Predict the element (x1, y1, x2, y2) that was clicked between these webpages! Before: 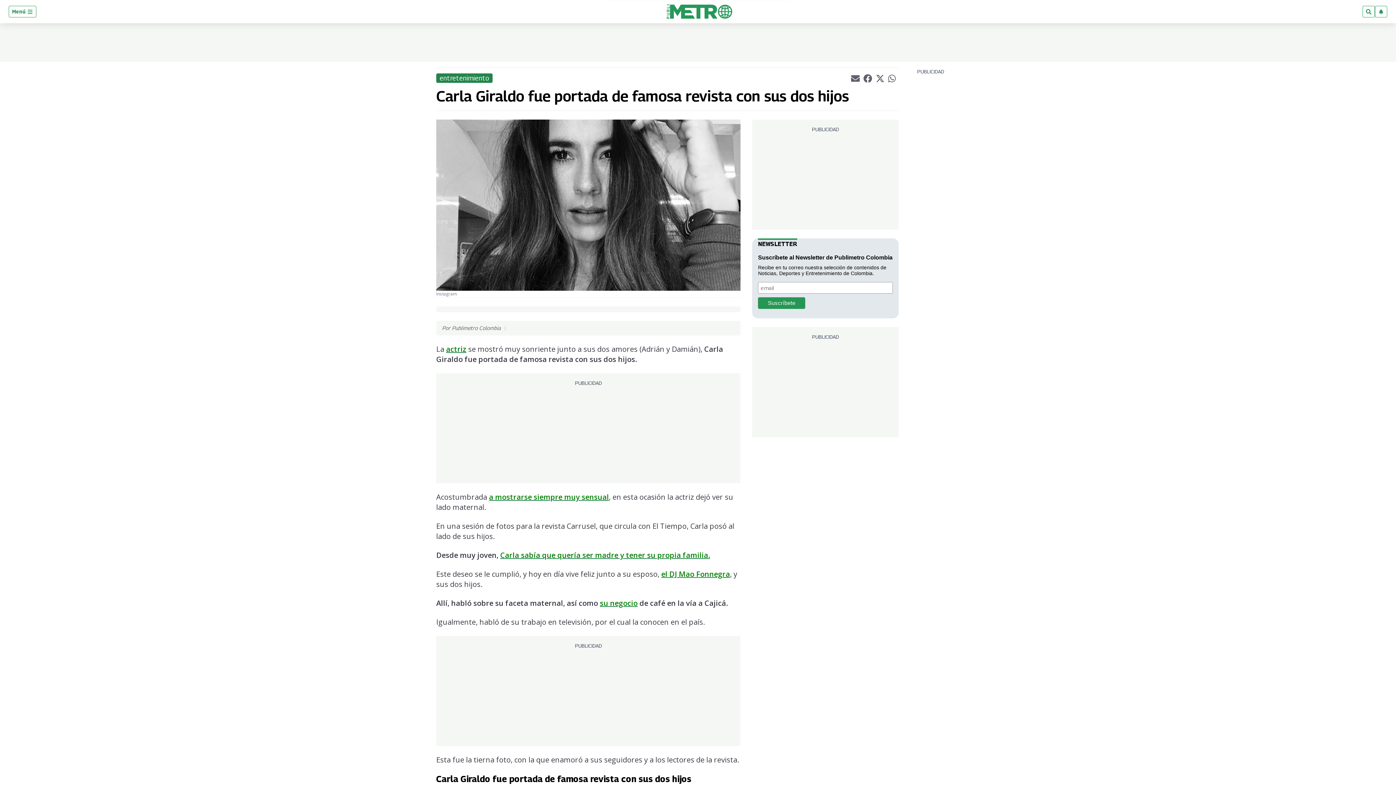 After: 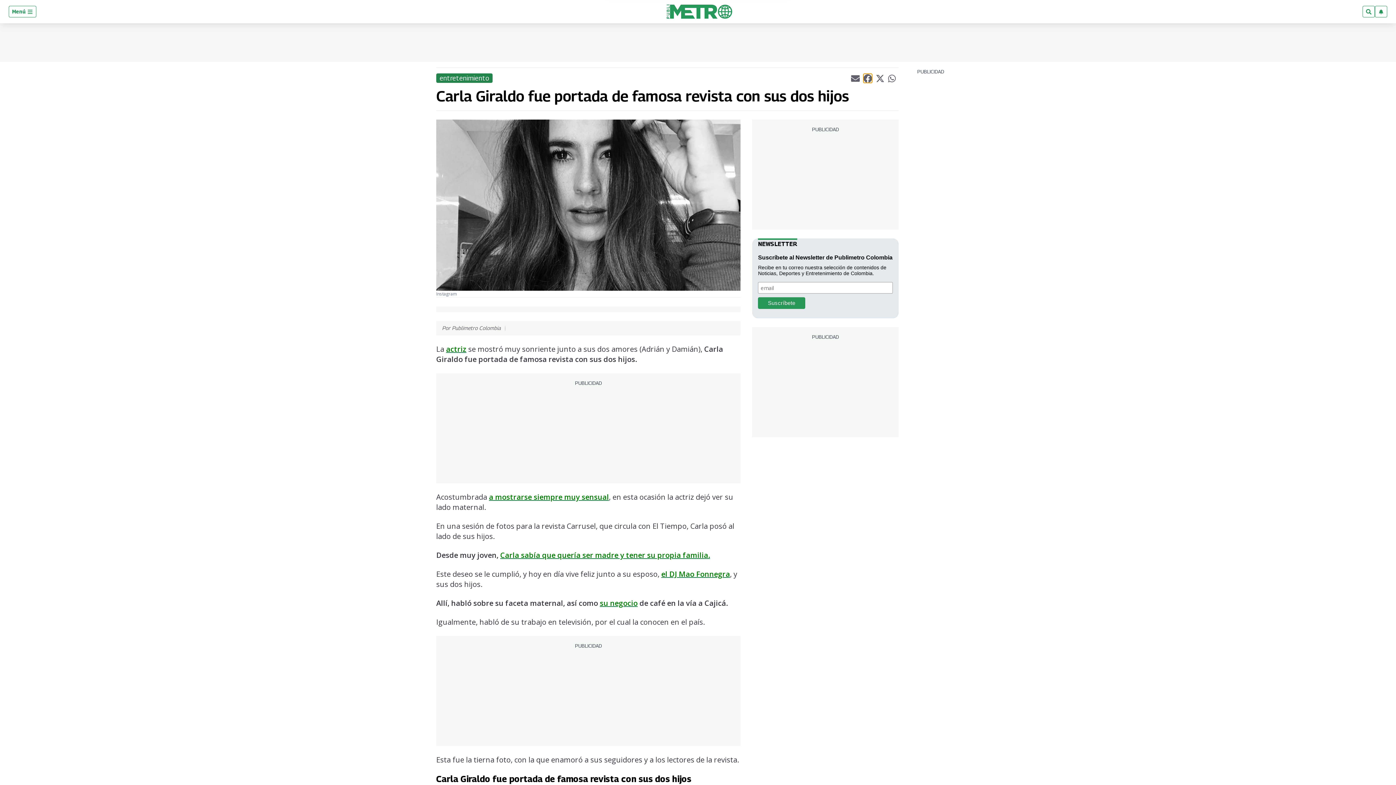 Action: label: Compartir el artículo actual mediante Facebook bbox: (863, 73, 872, 82)